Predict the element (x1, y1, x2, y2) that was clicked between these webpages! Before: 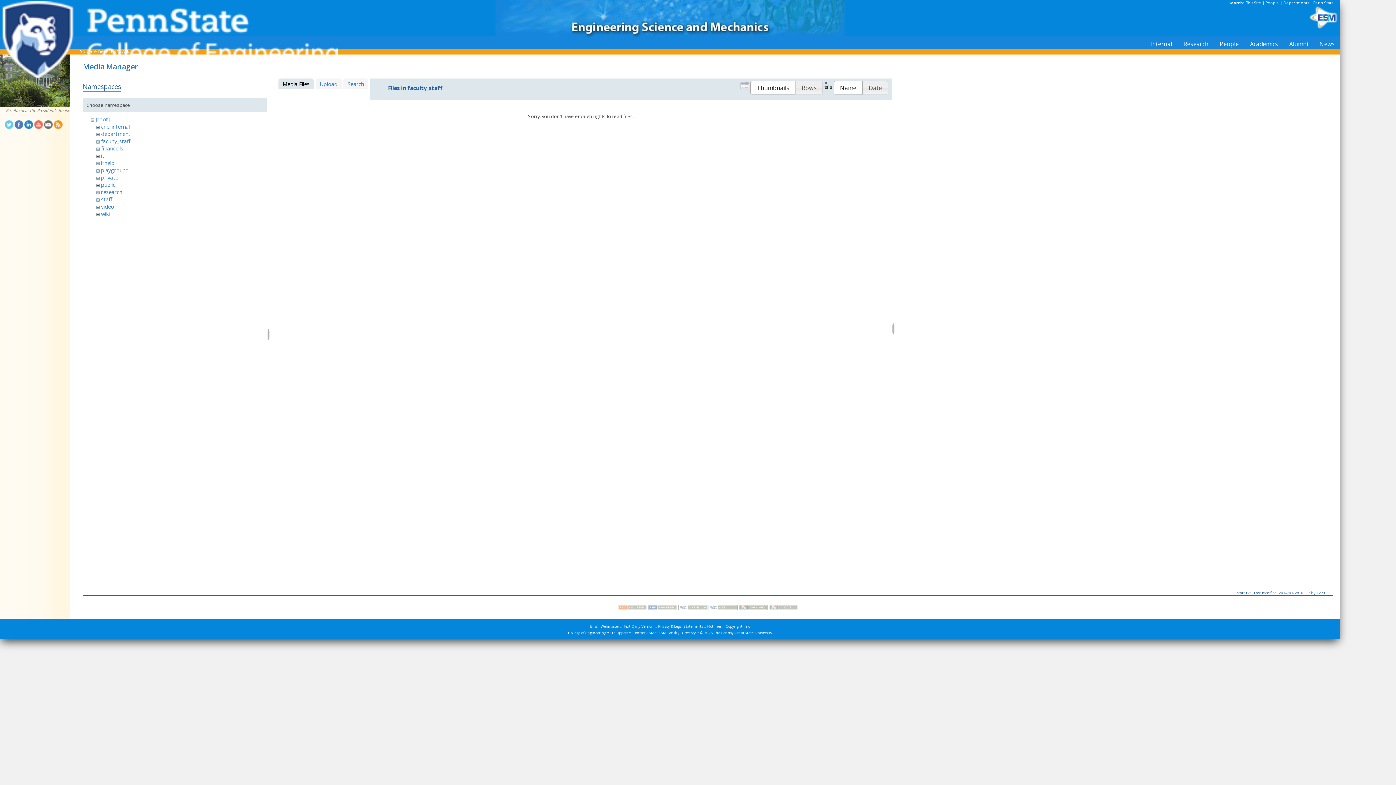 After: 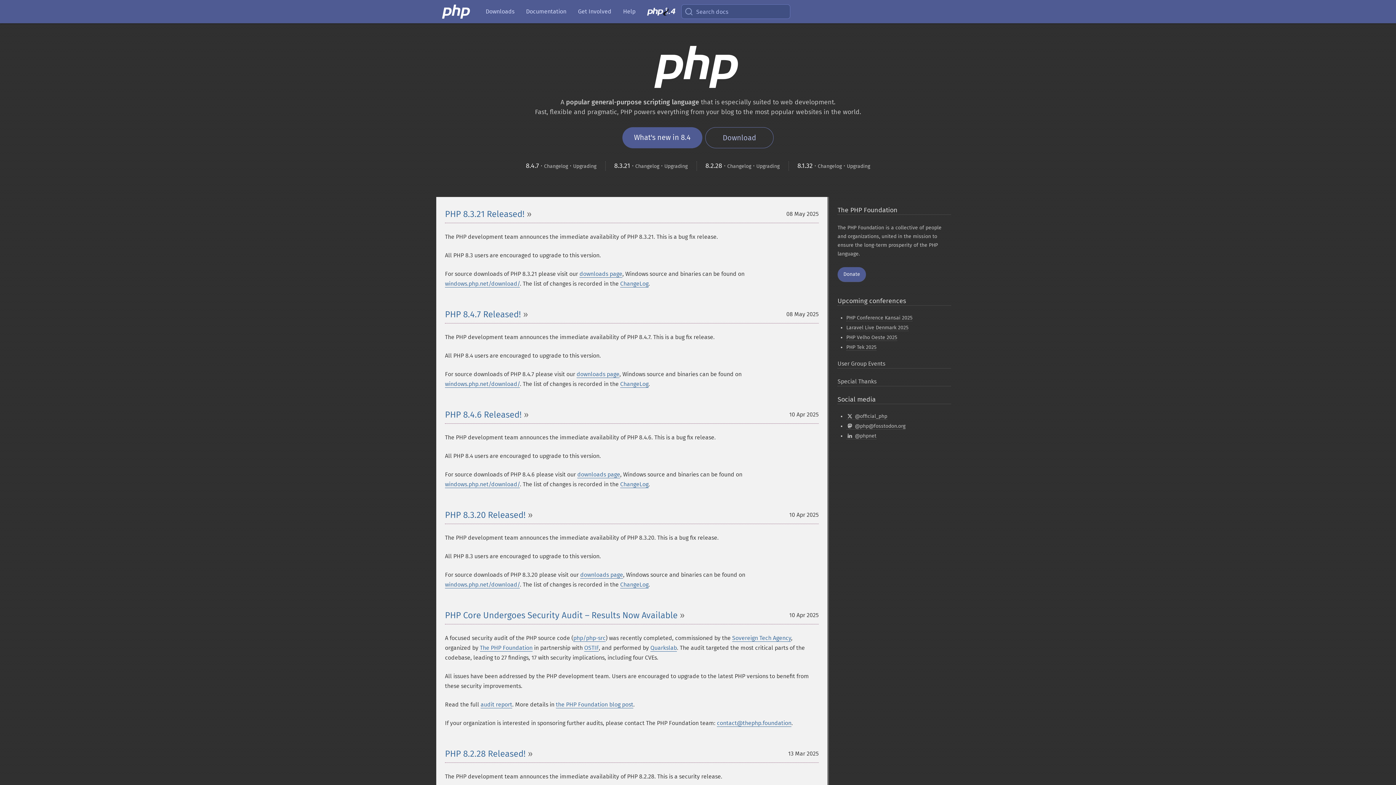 Action: bbox: (648, 605, 677, 611)